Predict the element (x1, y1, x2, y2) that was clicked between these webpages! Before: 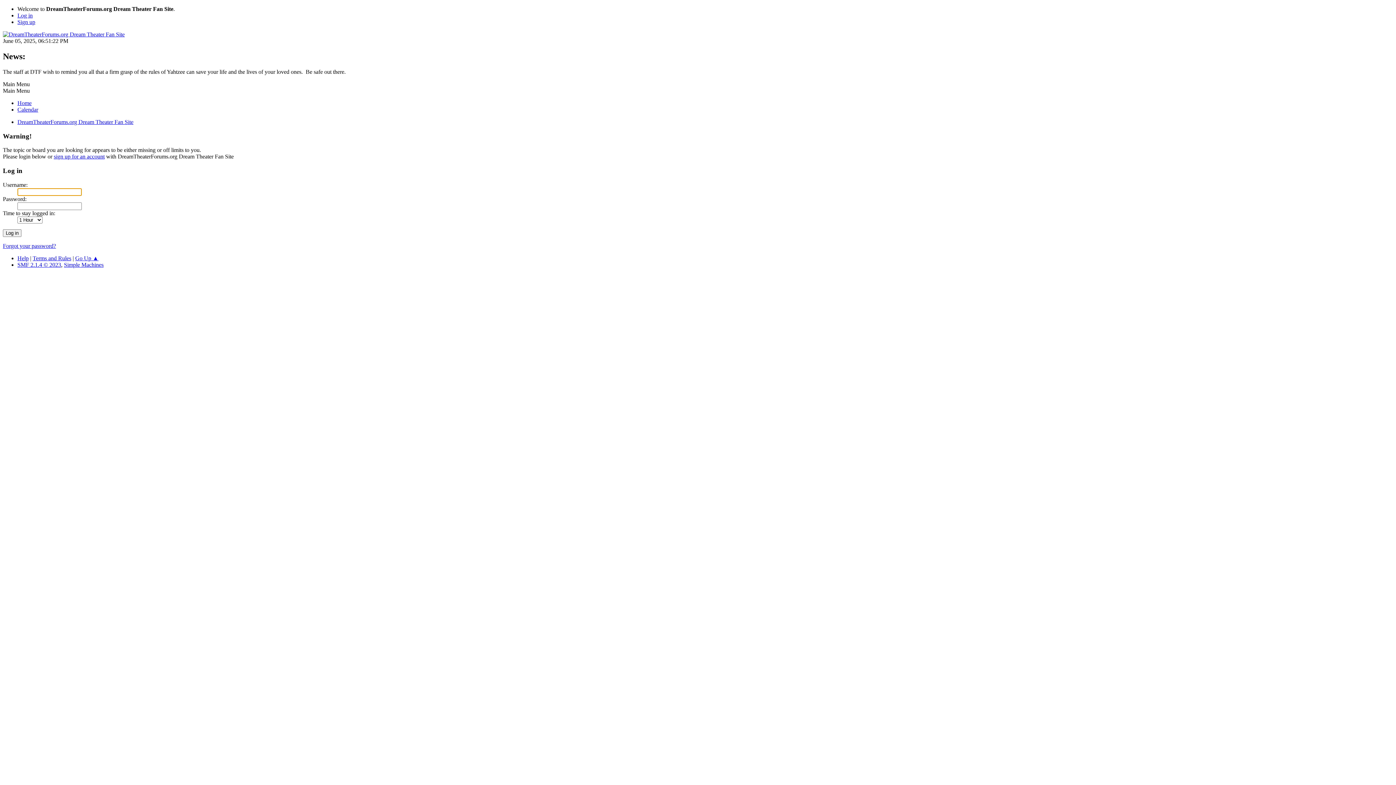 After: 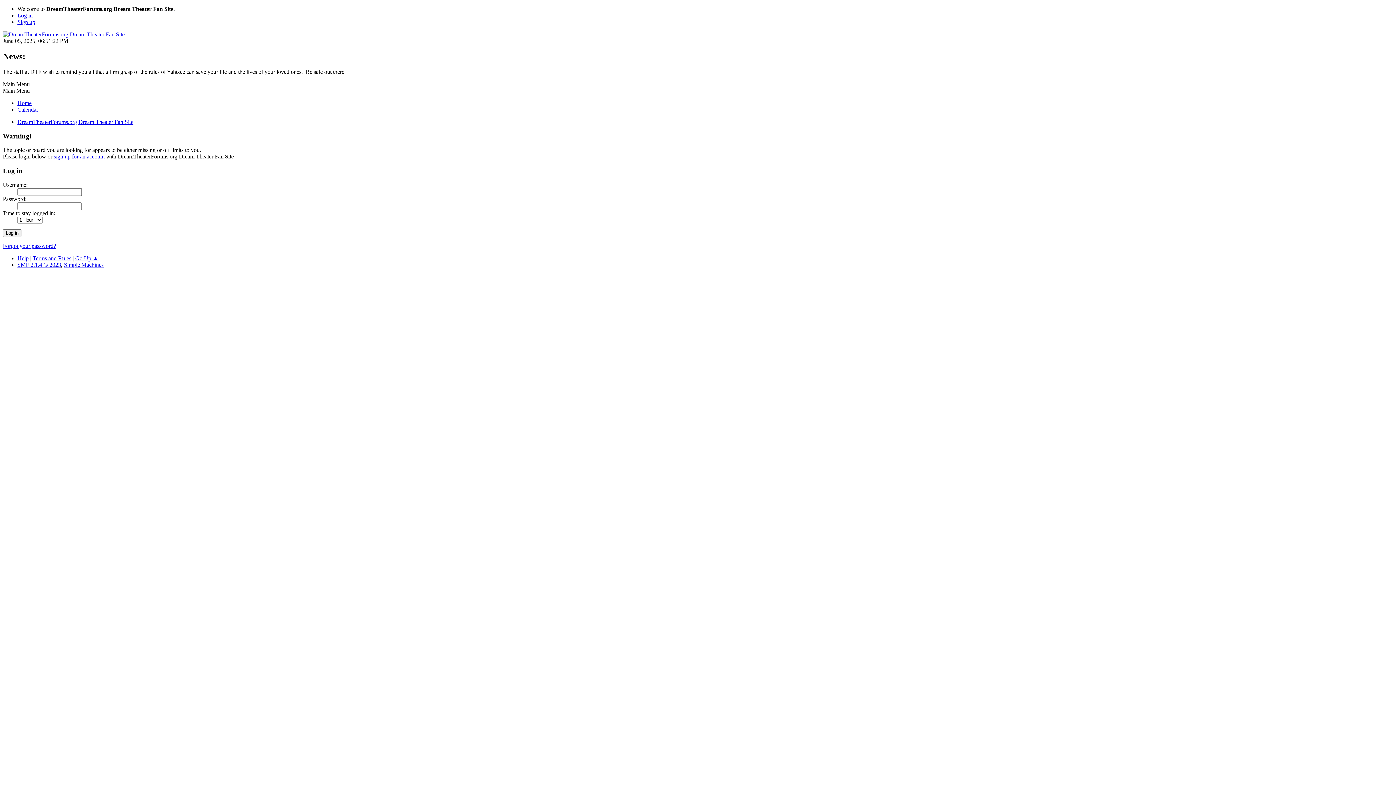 Action: bbox: (75, 255, 98, 261) label: Go Up ▲